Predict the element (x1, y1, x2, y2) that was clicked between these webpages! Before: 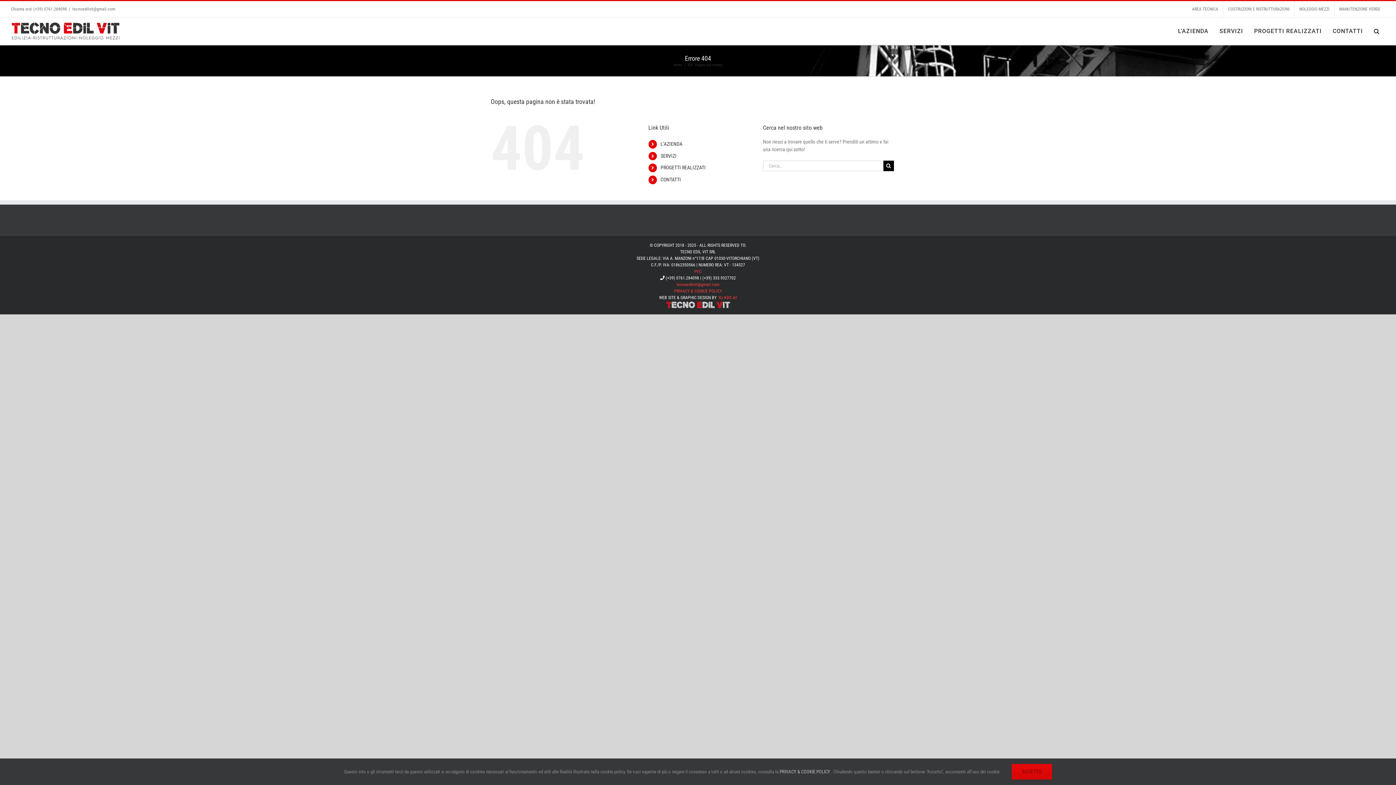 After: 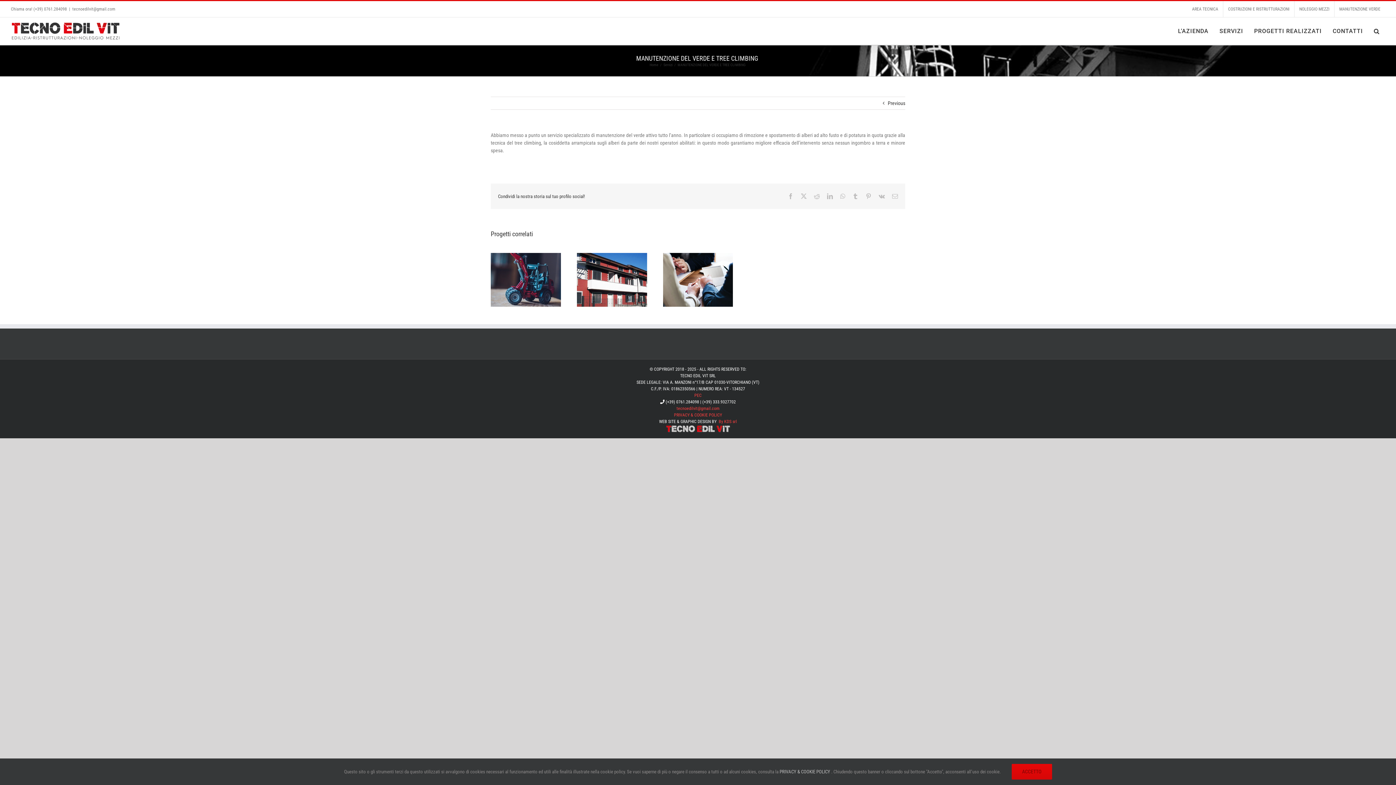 Action: label: MANUTENZIONE VERDE bbox: (1334, 1, 1385, 17)